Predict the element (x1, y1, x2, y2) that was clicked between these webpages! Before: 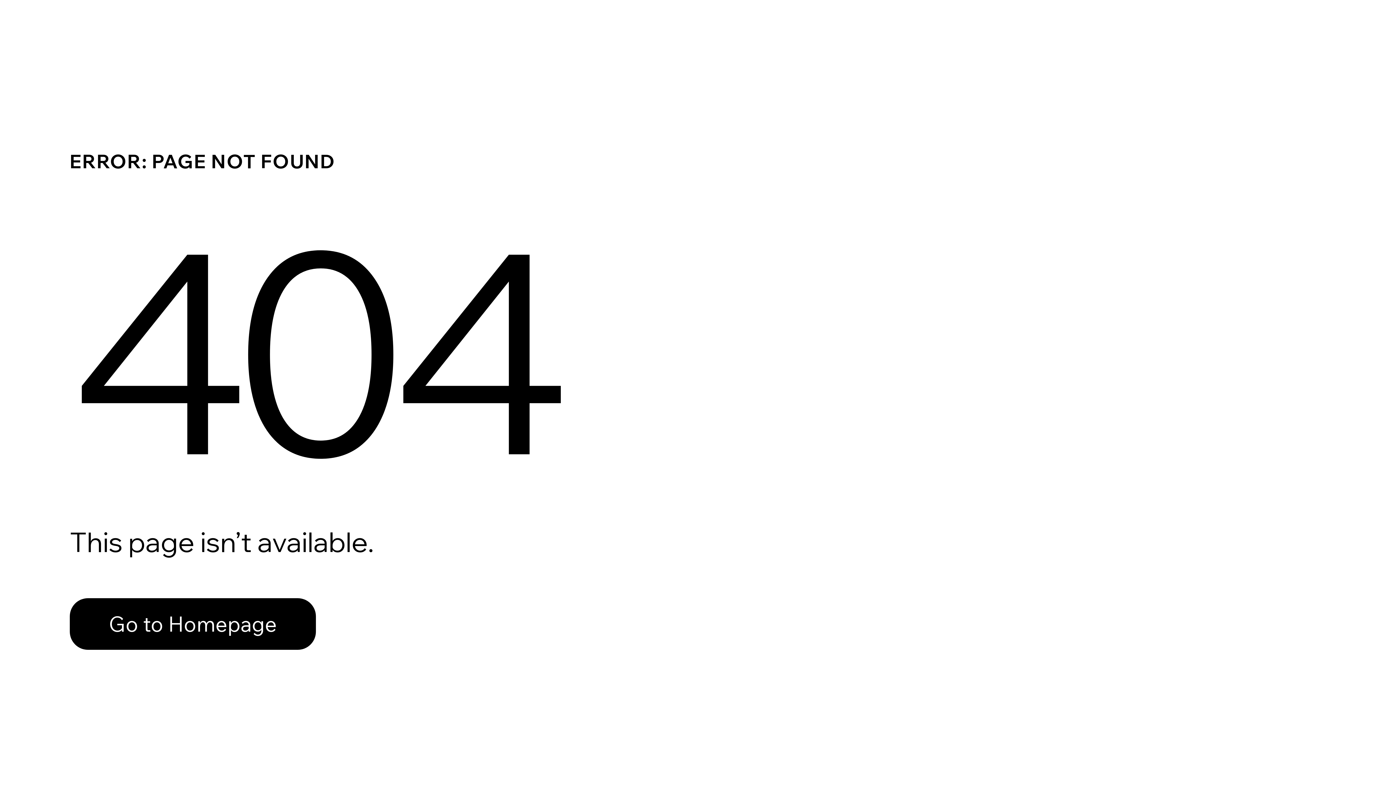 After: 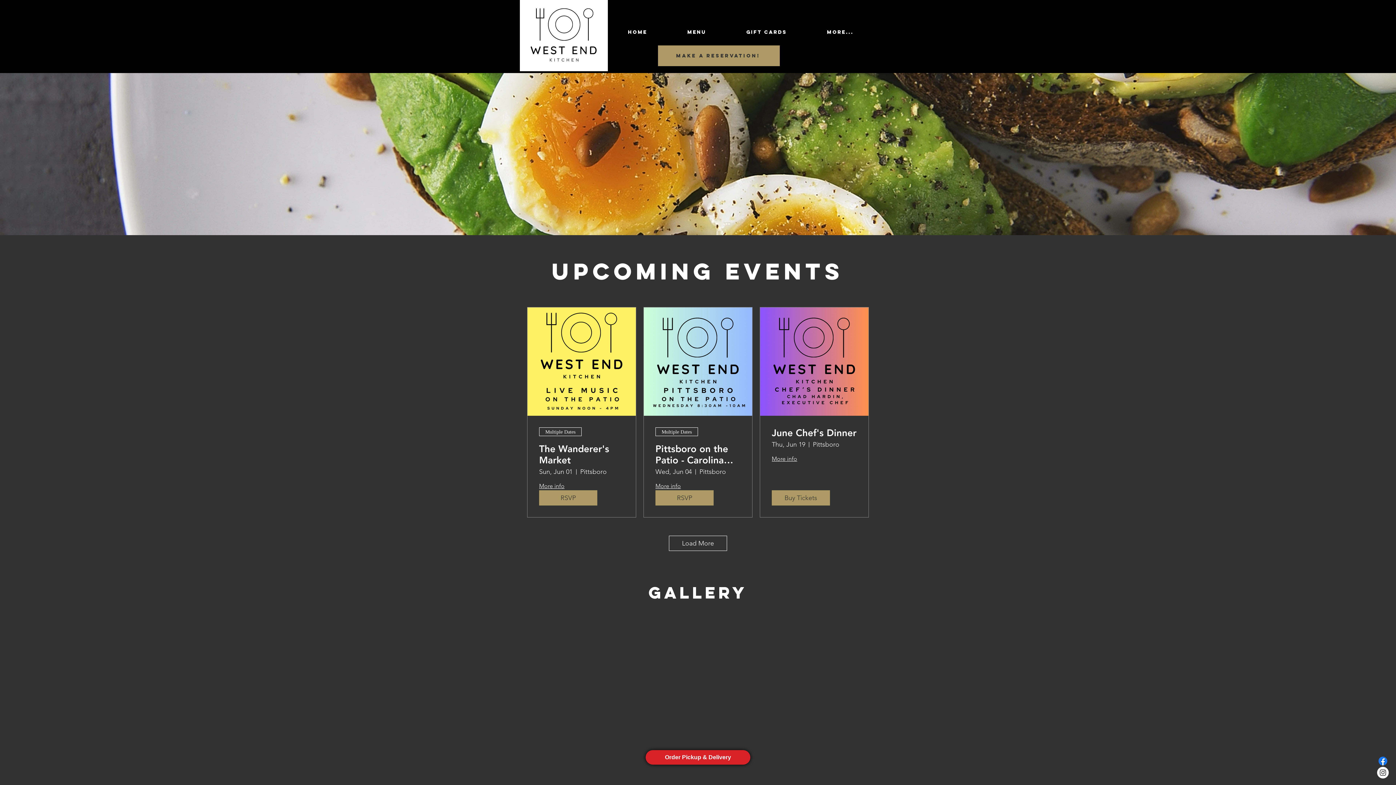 Action: label: Go to Homepage bbox: (69, 582, 768, 659)